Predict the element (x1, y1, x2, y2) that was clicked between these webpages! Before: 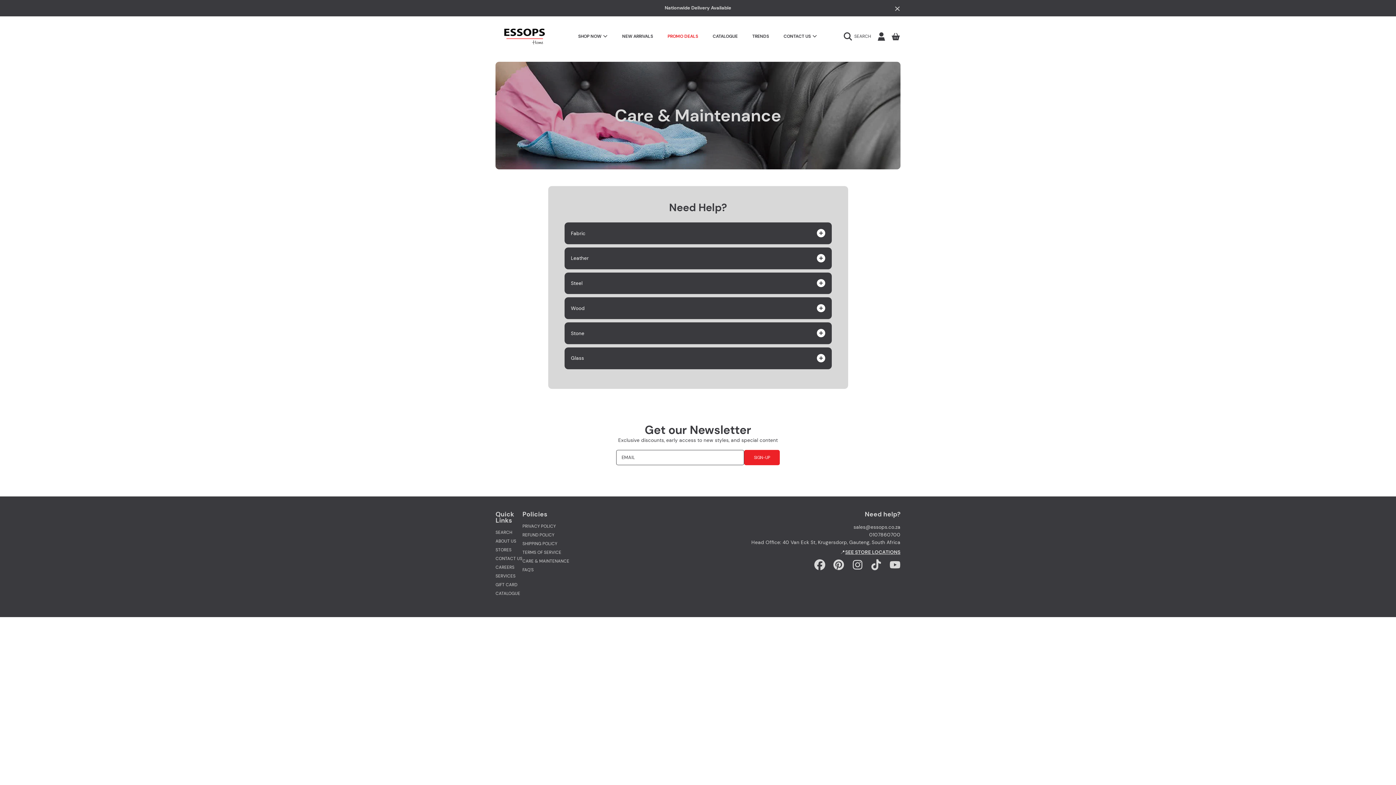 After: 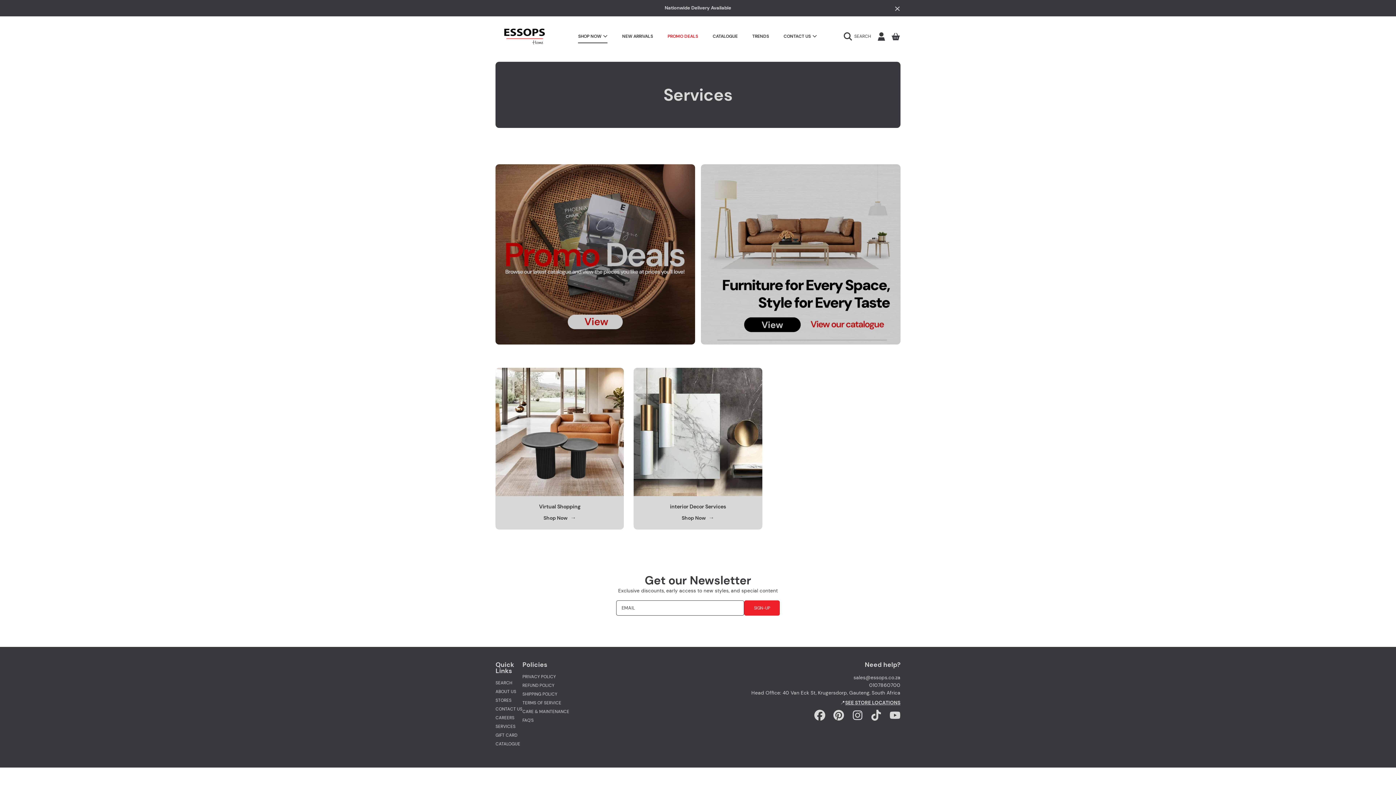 Action: bbox: (495, 573, 515, 579) label: SERVICES